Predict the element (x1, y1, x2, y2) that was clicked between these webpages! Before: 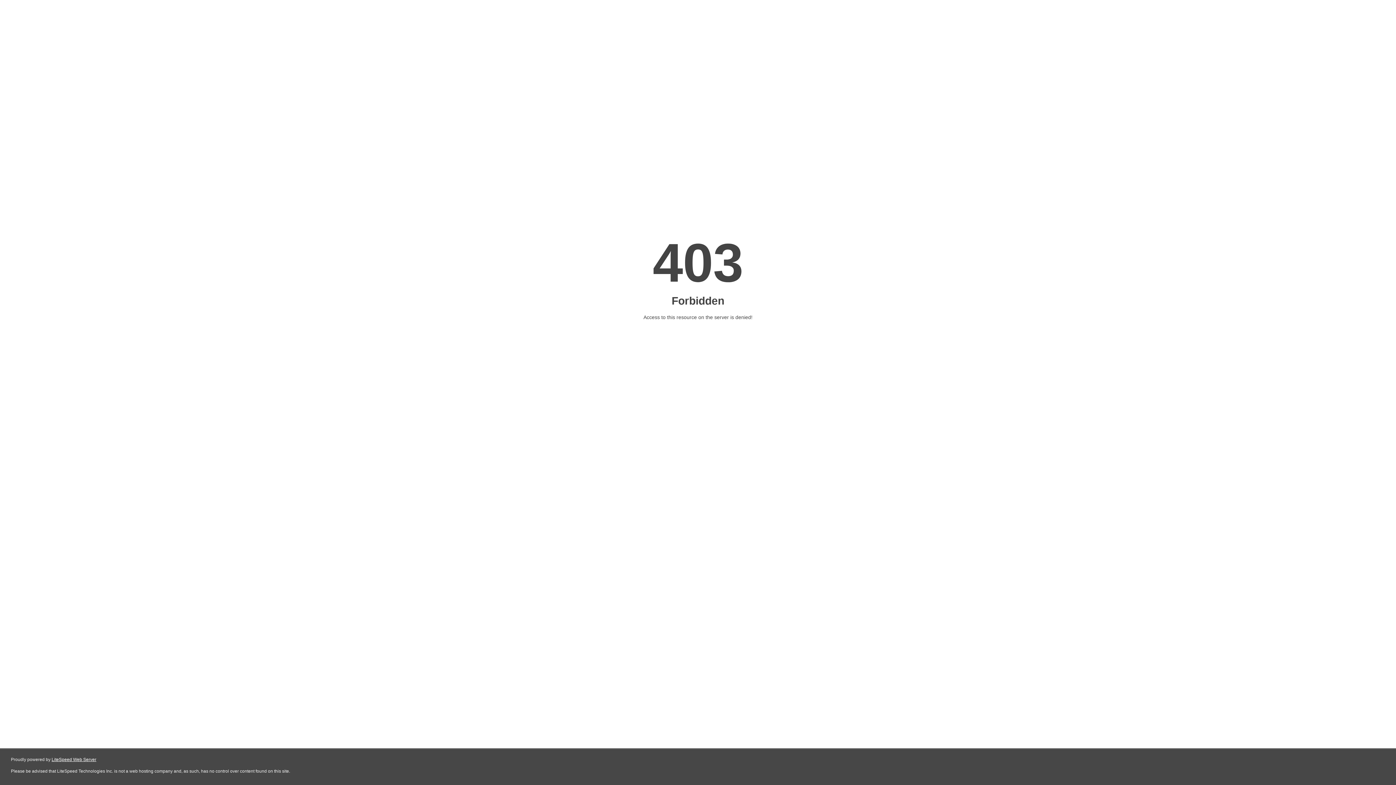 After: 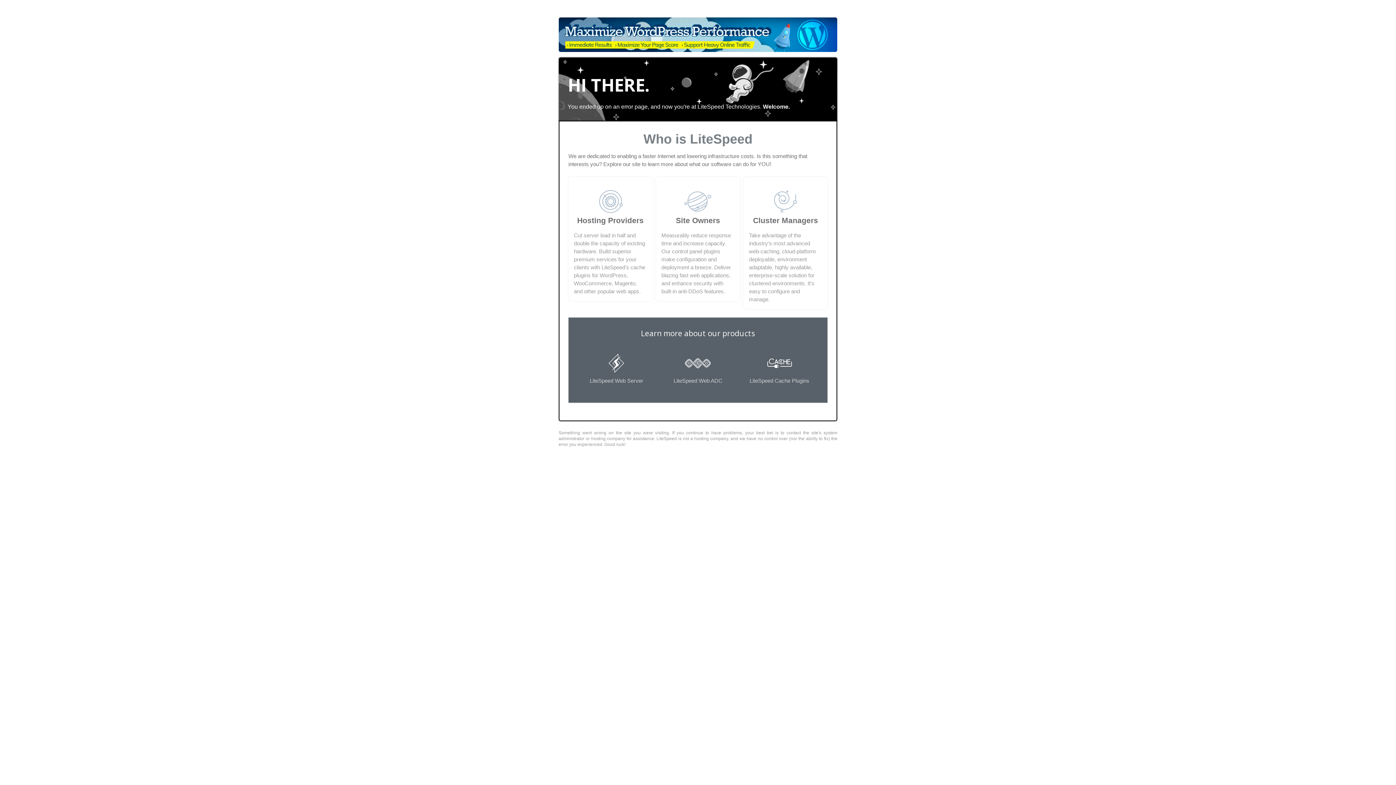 Action: label: LiteSpeed Web Server bbox: (51, 757, 96, 762)